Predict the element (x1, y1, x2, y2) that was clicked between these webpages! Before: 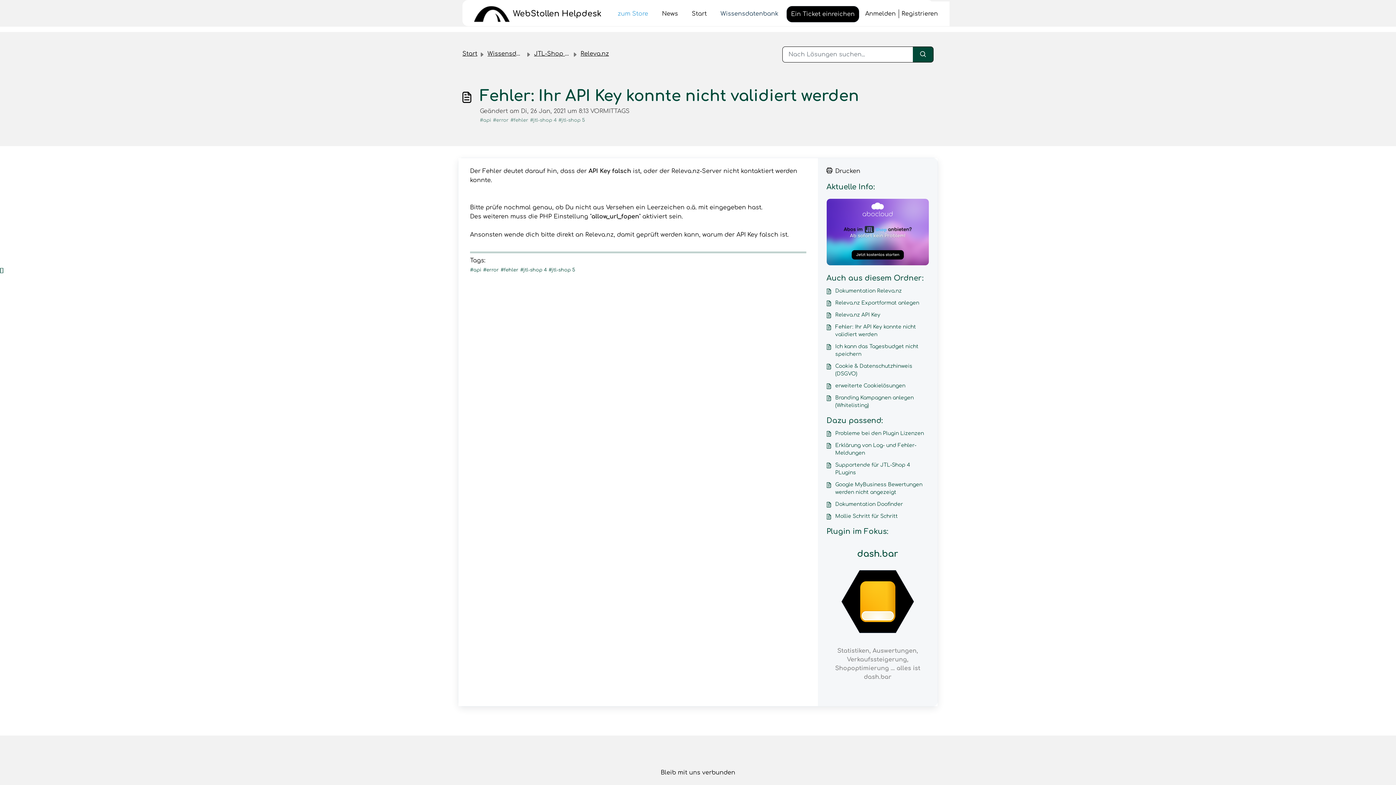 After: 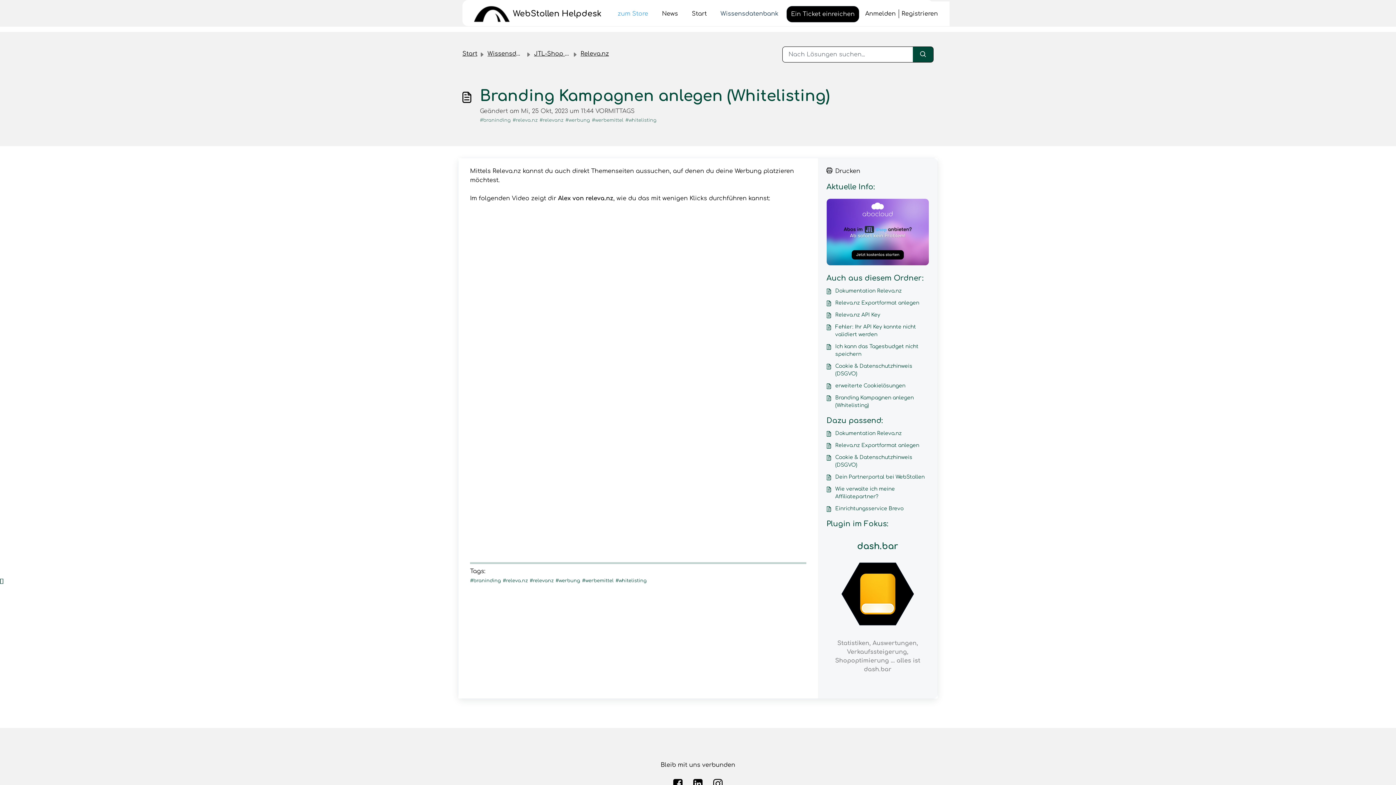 Action: bbox: (826, 394, 929, 409) label: Branding Kampagnen anlegen (Whitelisting)